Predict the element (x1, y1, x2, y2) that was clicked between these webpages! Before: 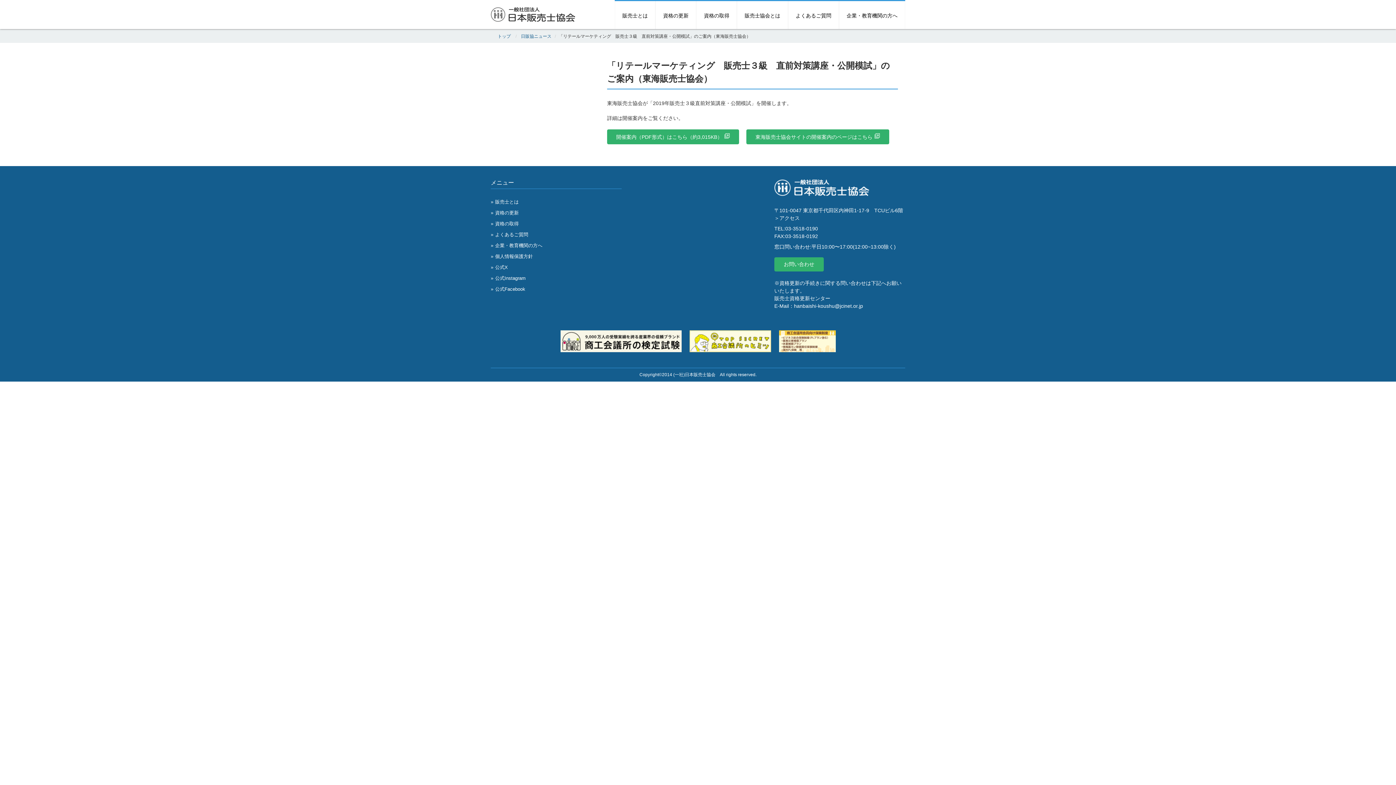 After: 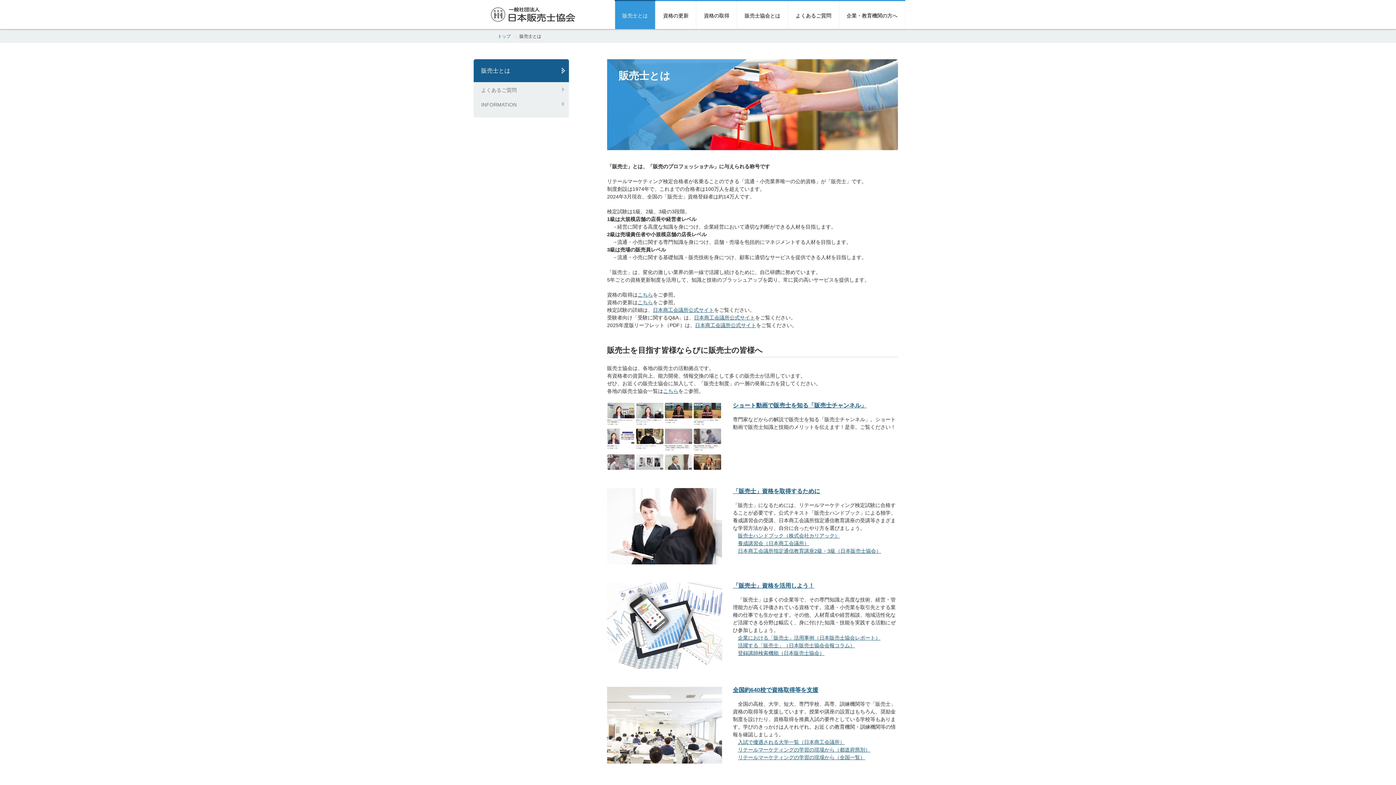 Action: bbox: (614, 0, 655, 29) label: 販売士とは